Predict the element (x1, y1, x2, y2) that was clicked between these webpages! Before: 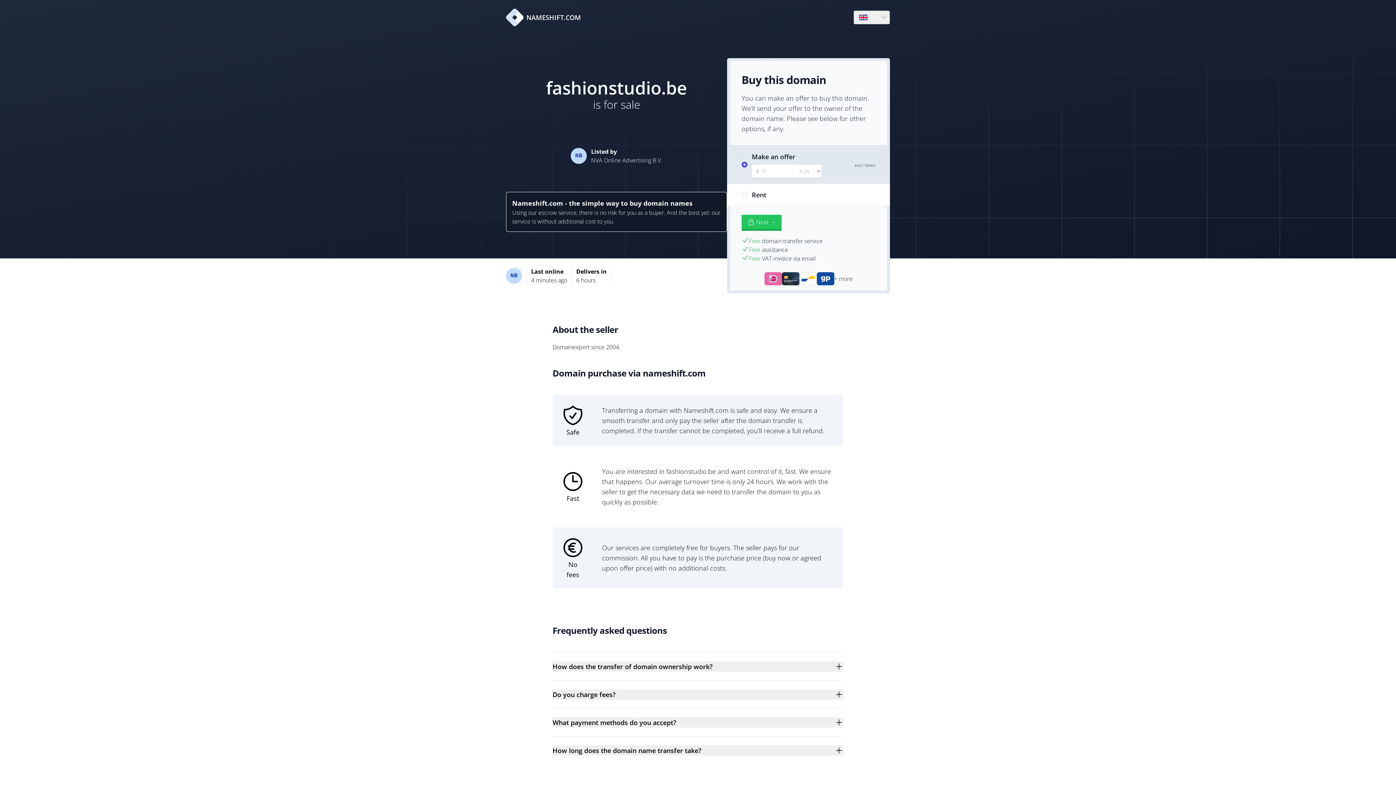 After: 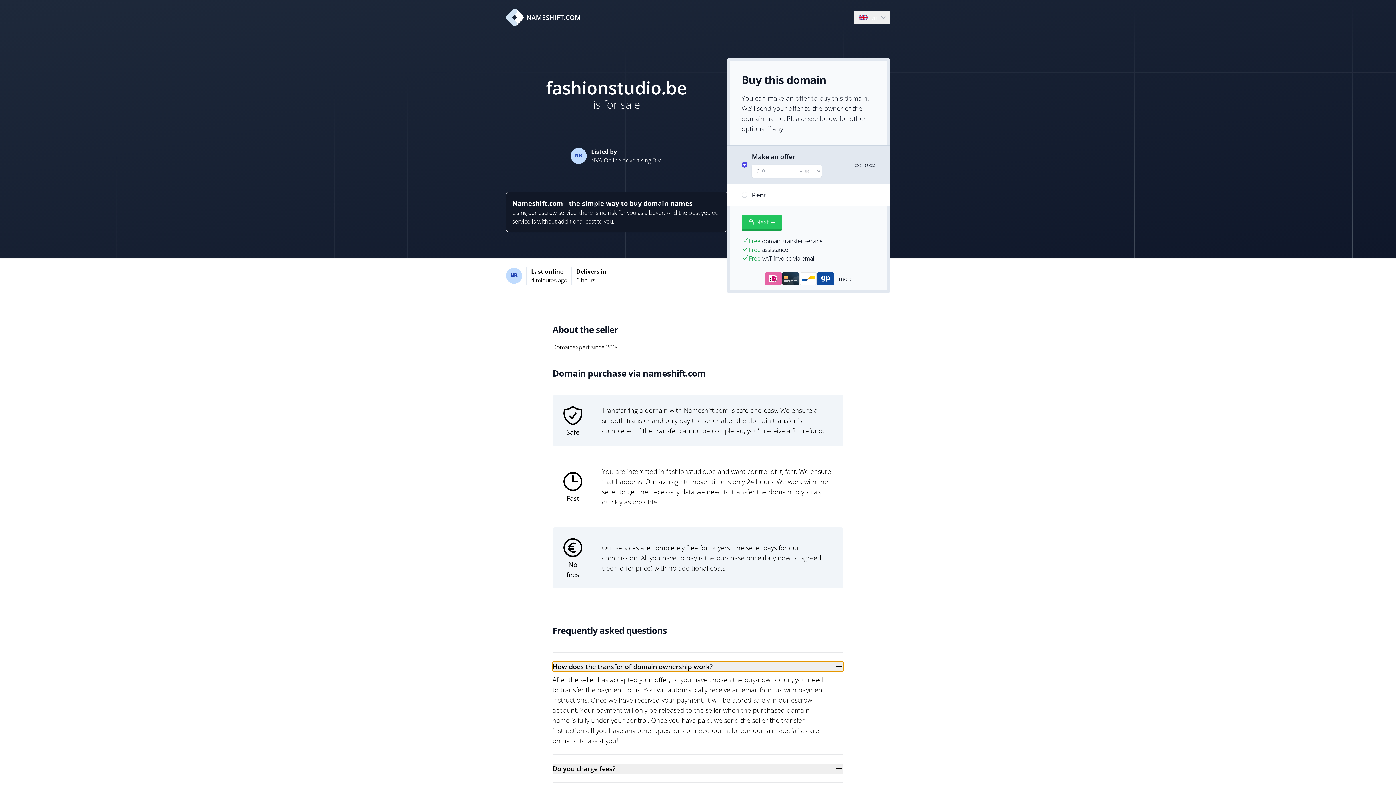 Action: label: How does the transfer of domain ownership work? bbox: (552, 661, 843, 672)